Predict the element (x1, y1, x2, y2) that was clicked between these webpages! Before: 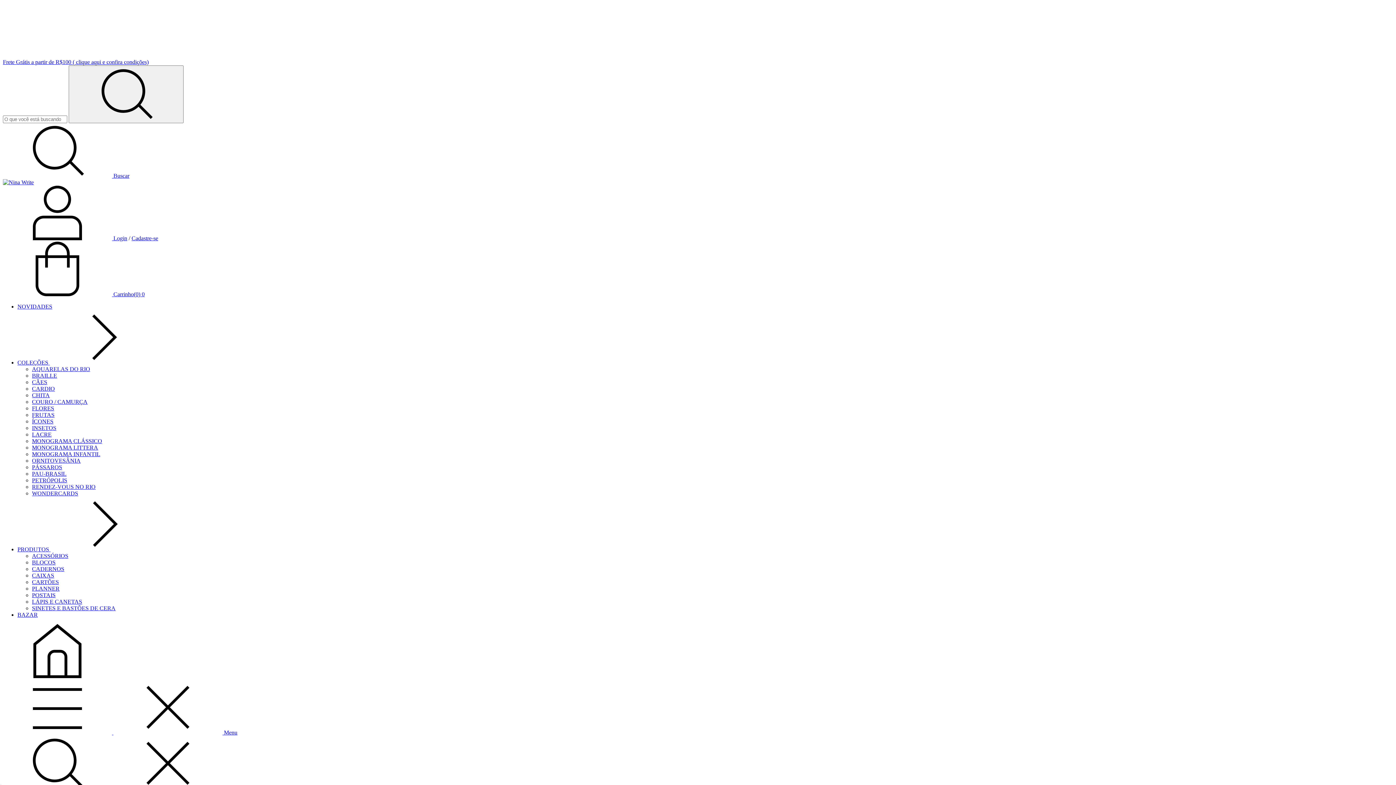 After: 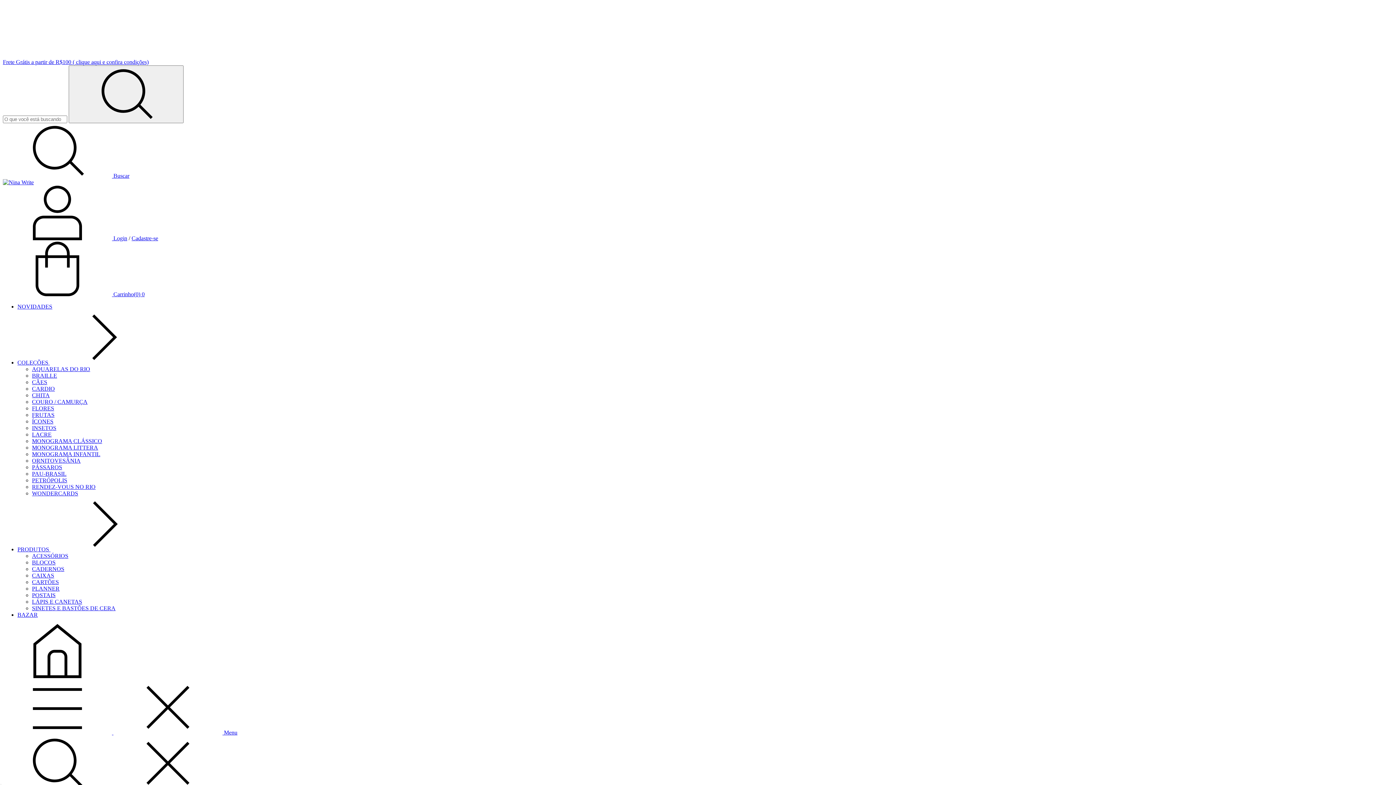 Action: label: COLEÇÕES  bbox: (17, 359, 158, 365)